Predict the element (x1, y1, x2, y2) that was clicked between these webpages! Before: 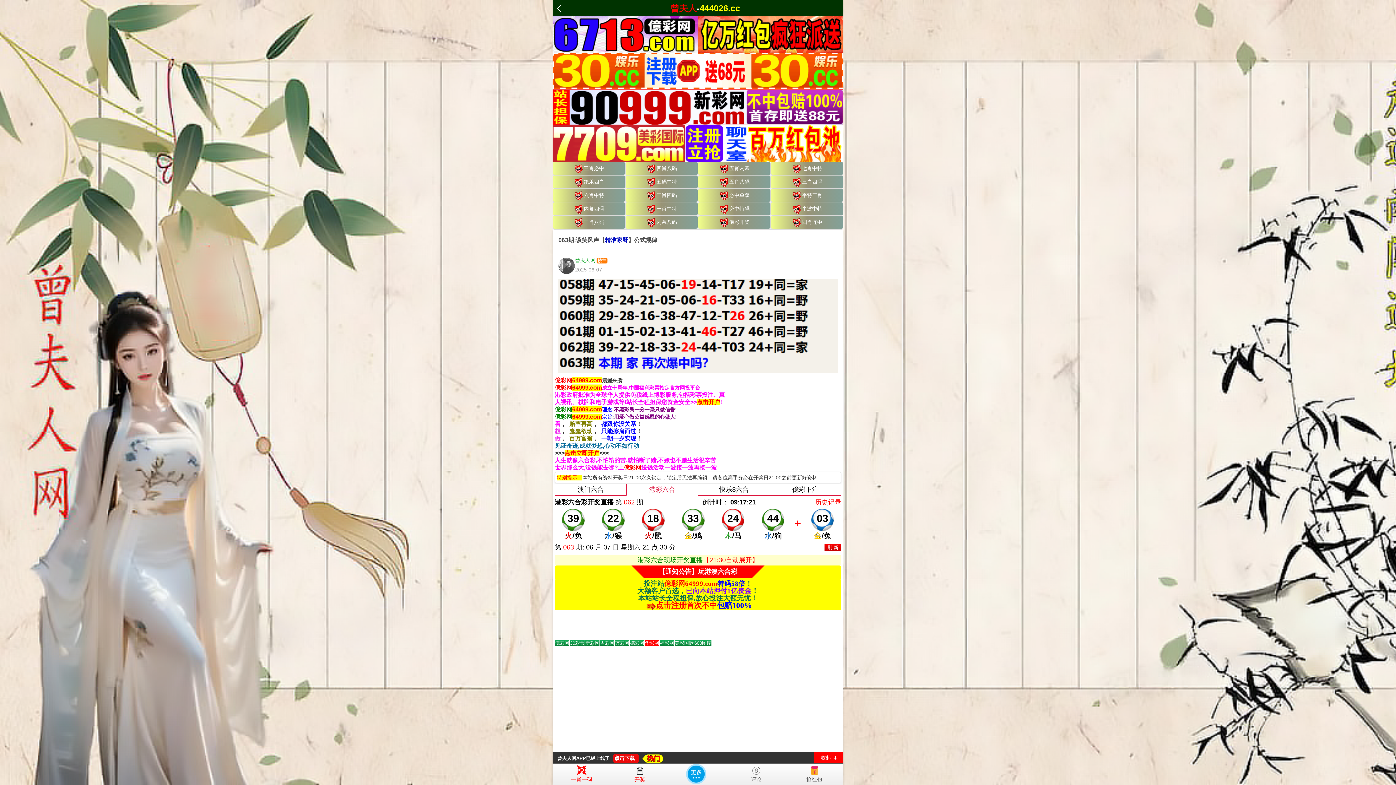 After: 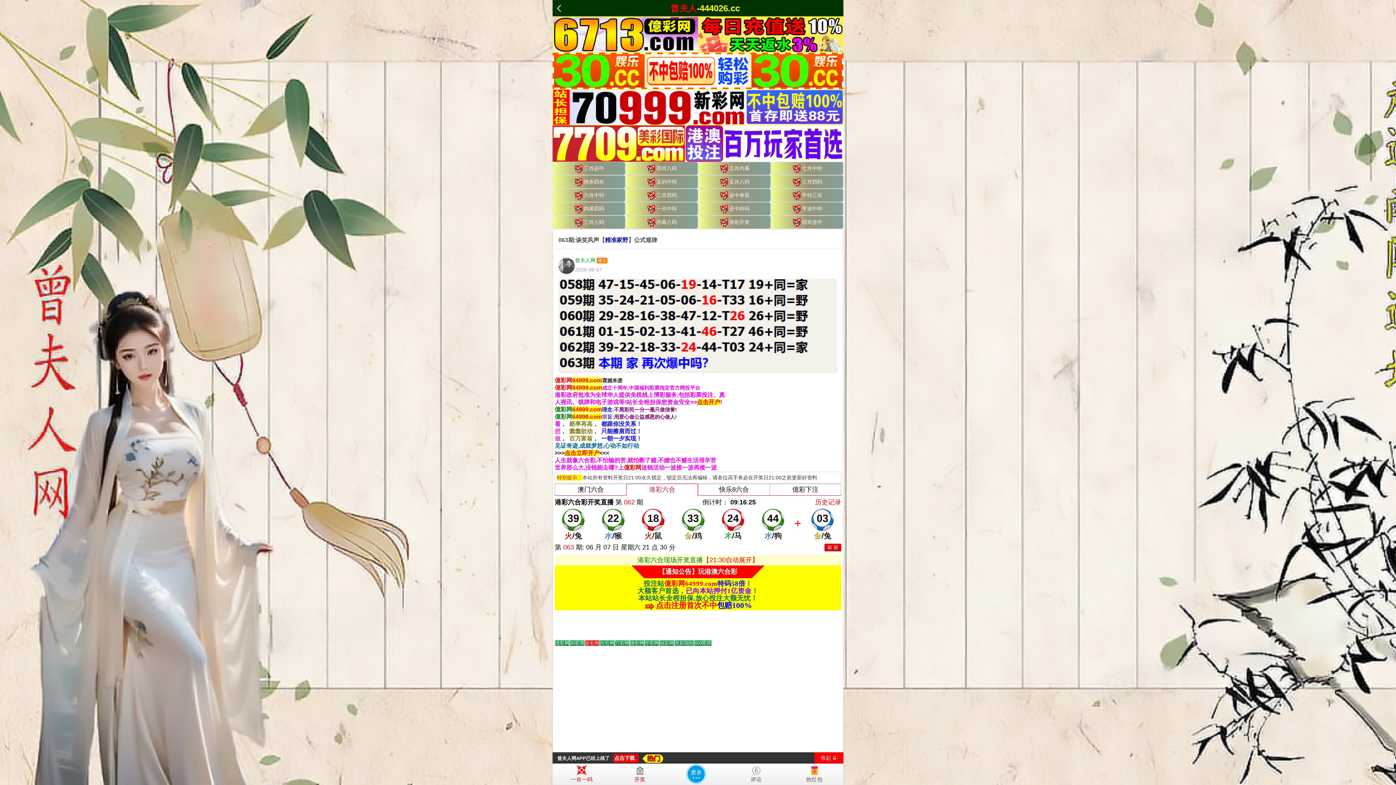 Action: bbox: (615, 640, 629, 646) label: Go to slide 5